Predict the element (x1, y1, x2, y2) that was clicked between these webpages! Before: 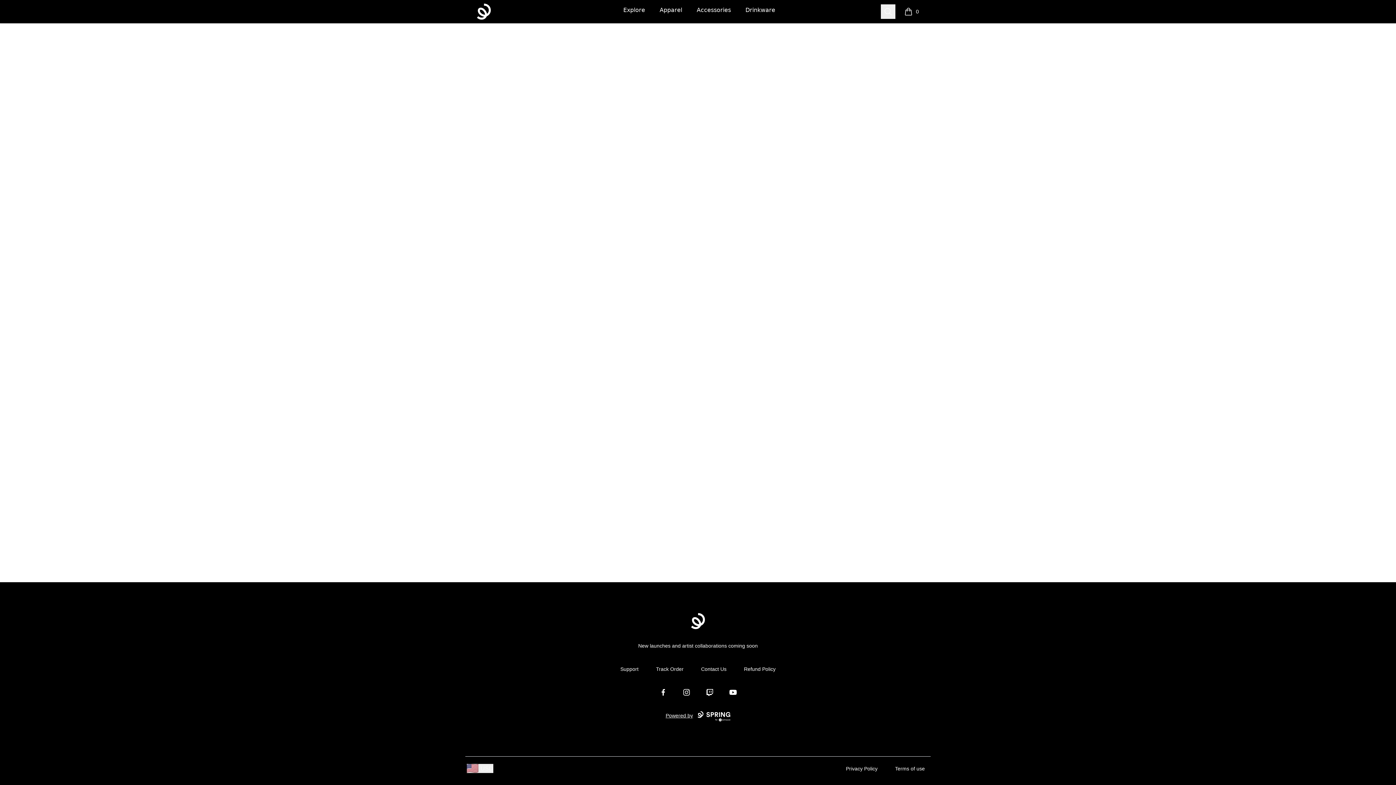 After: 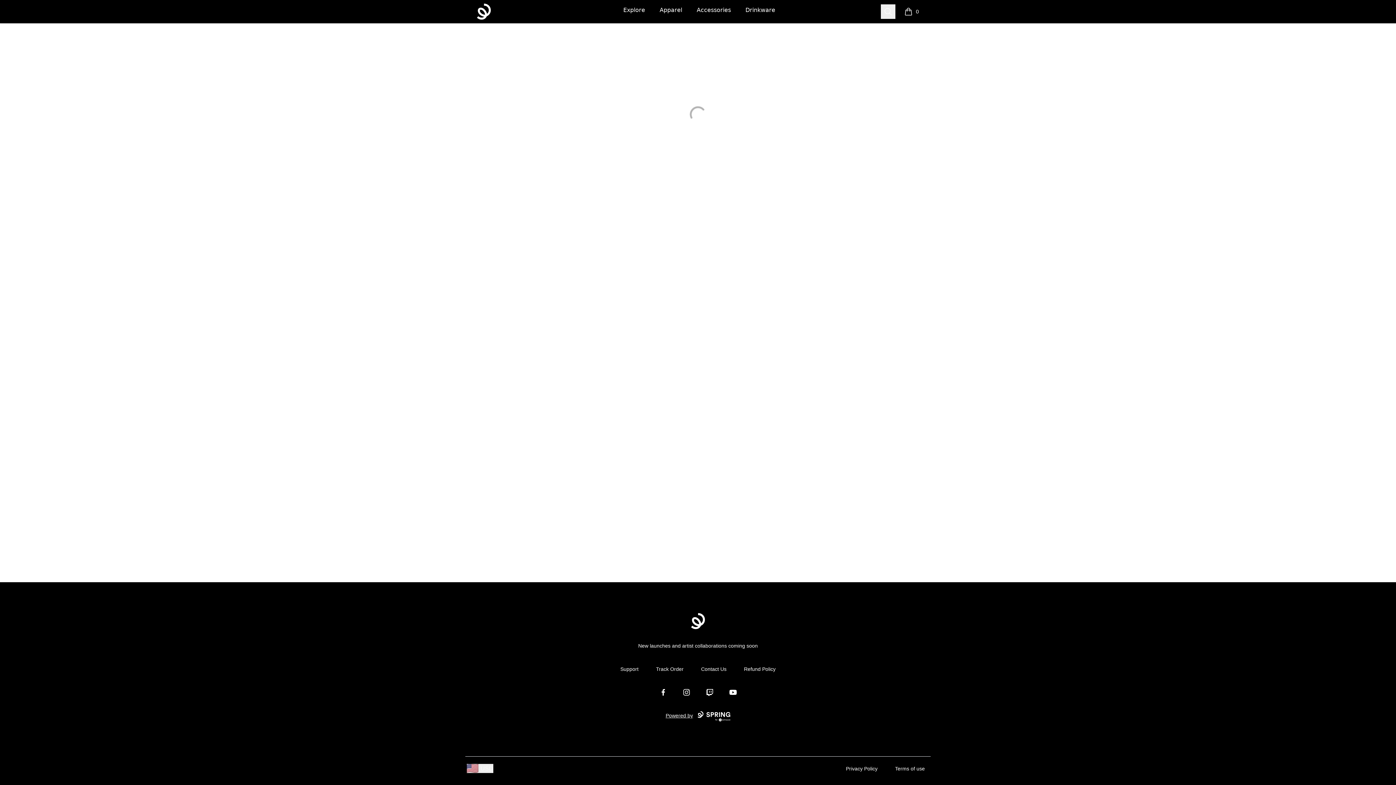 Action: label: 0
items in cart, view bag bbox: (901, 4, 919, 18)